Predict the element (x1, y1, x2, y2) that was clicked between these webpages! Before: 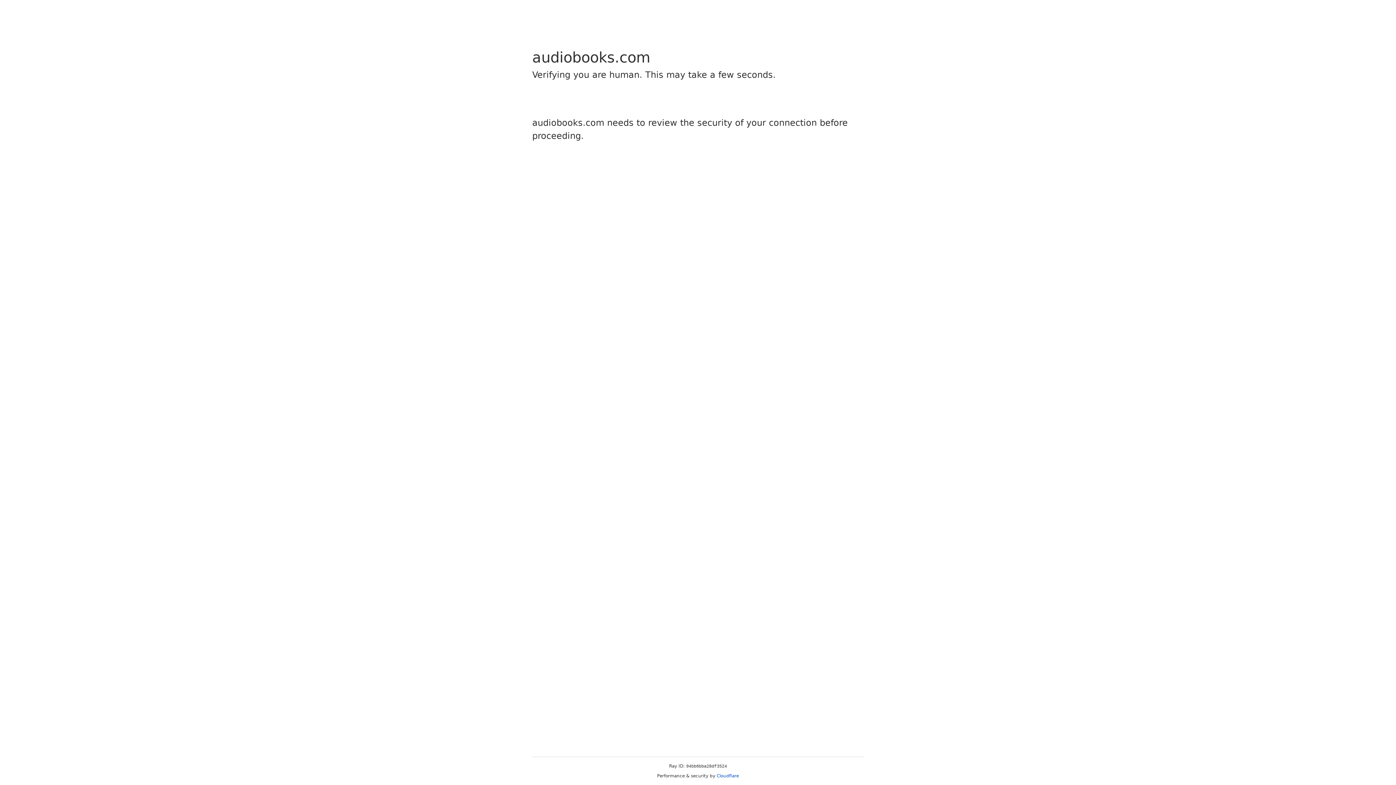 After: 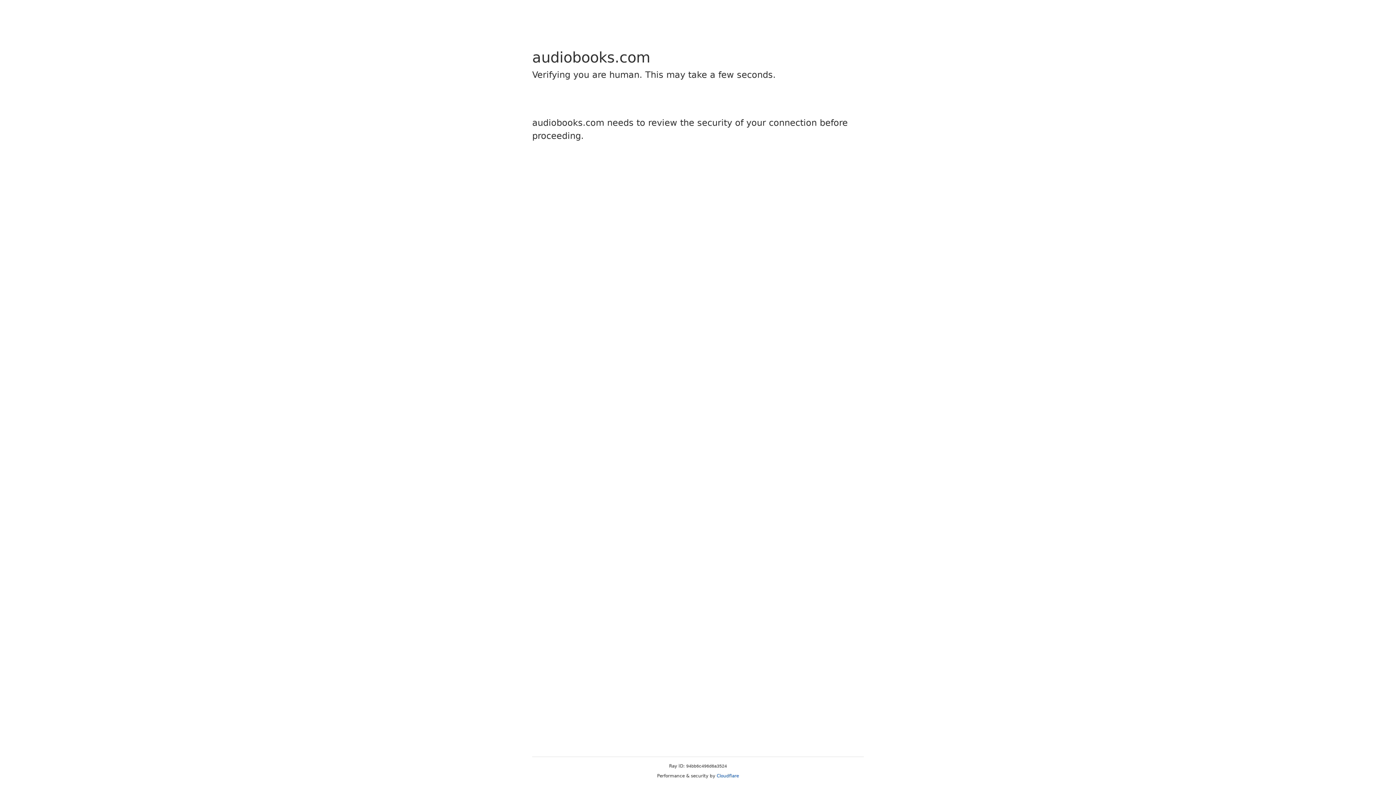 Action: label: Cloudflare bbox: (716, 773, 739, 778)